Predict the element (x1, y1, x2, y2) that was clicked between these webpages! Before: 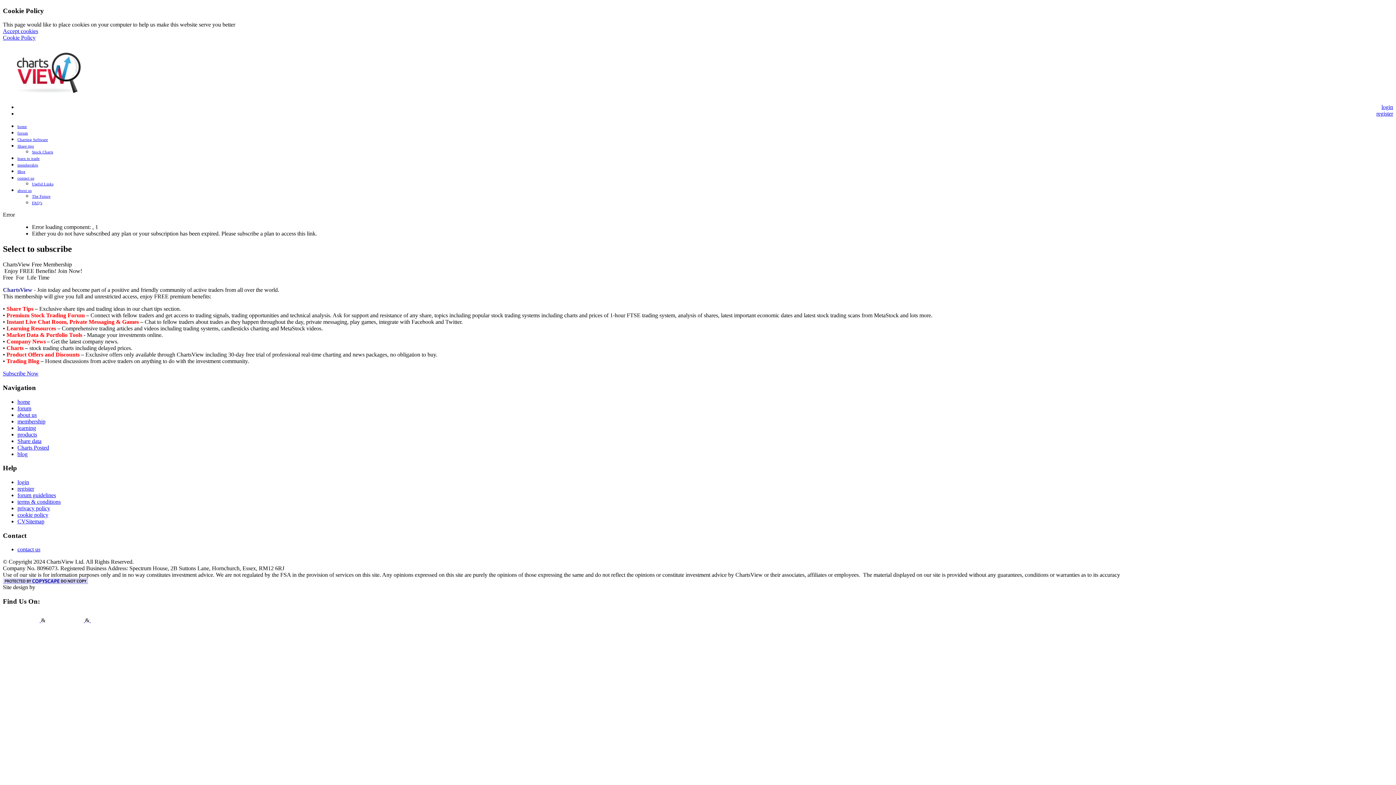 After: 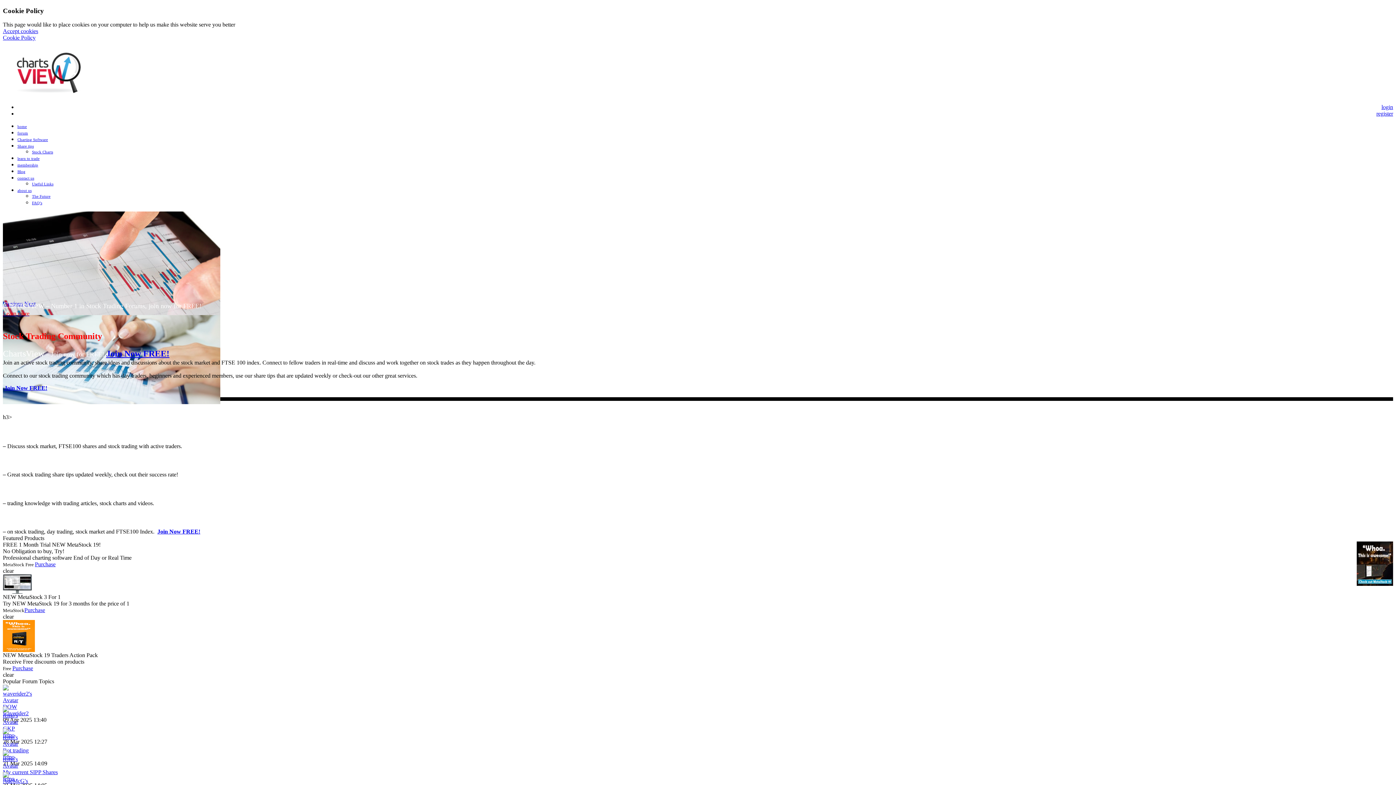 Action: bbox: (2, 85, 93, 98)